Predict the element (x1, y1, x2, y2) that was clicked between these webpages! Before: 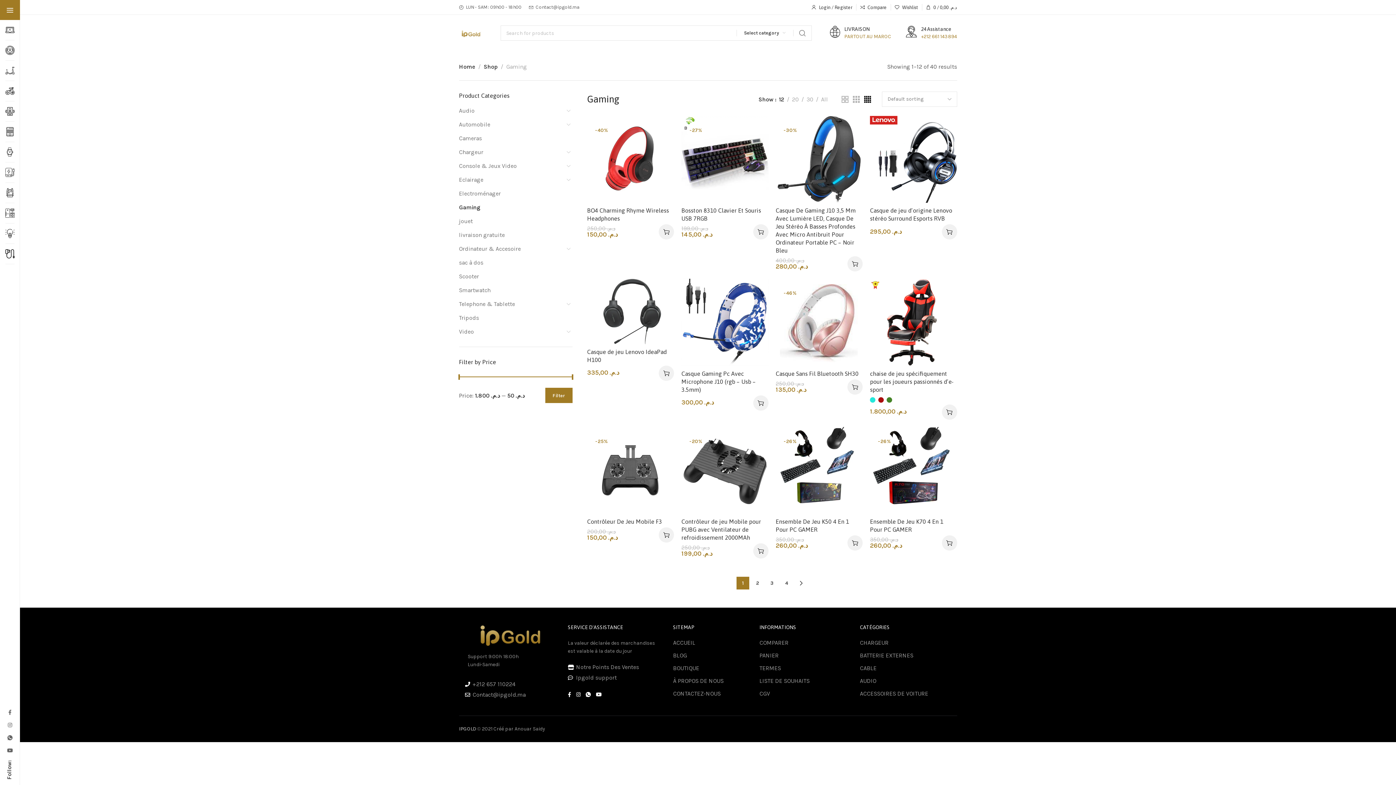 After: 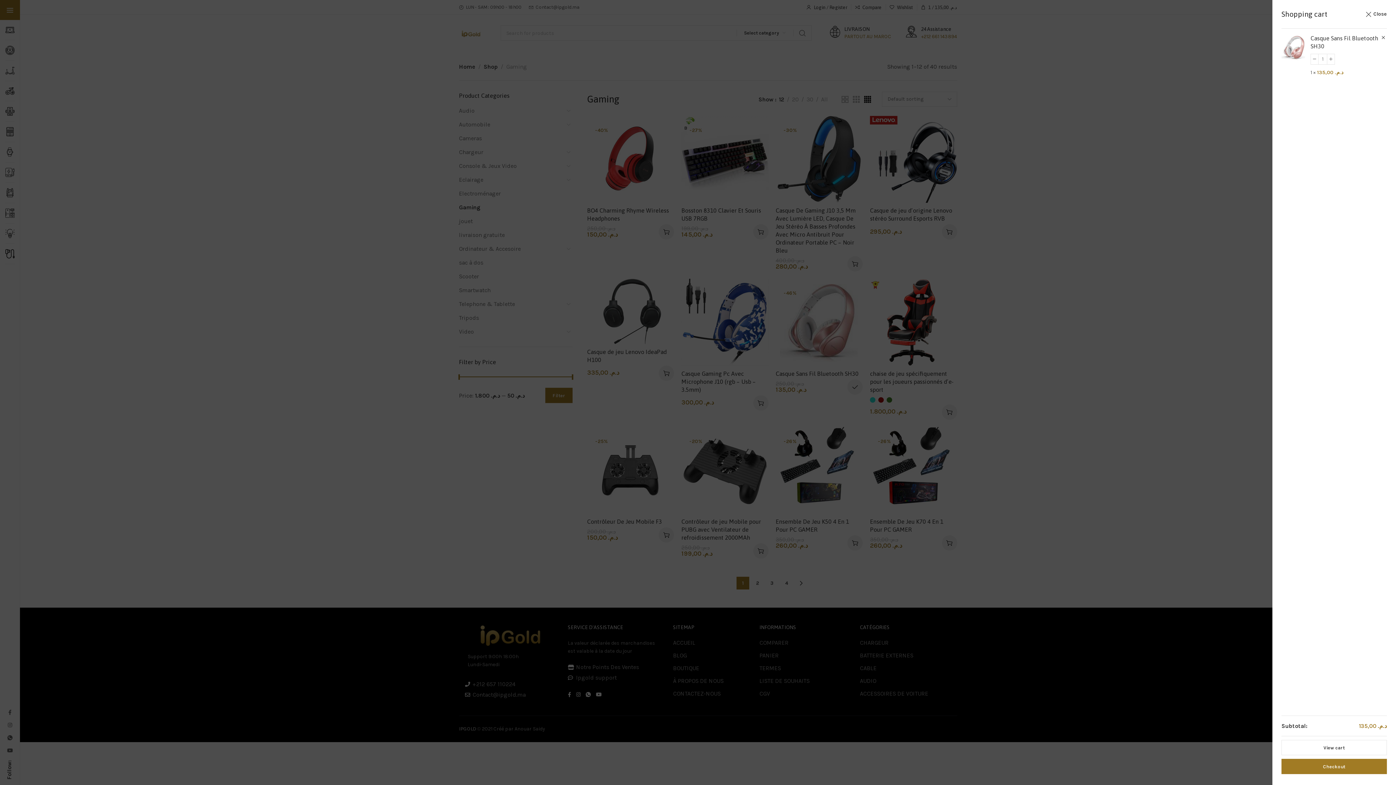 Action: bbox: (847, 379, 862, 394) label: Add to cart: “Casque Sans Fil Bluetooth SH30”